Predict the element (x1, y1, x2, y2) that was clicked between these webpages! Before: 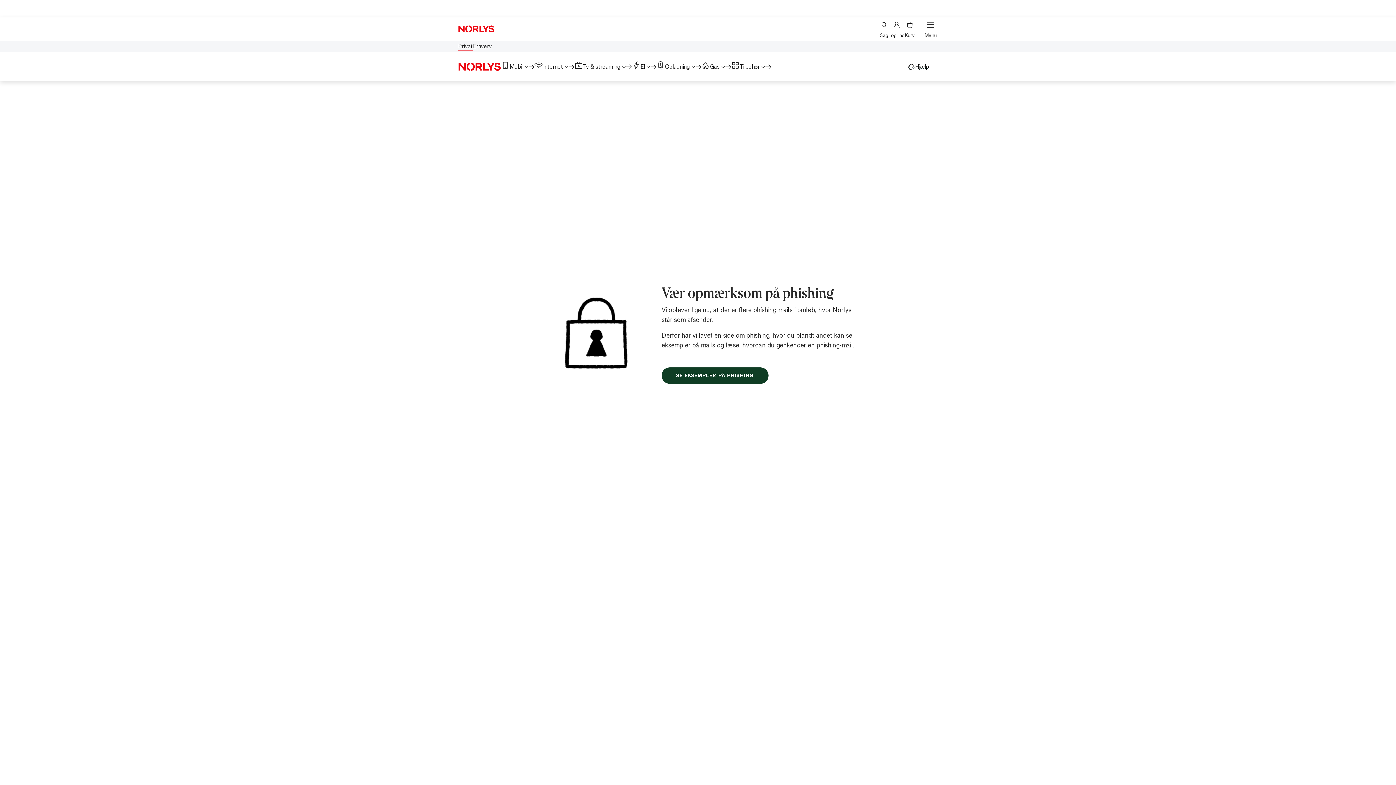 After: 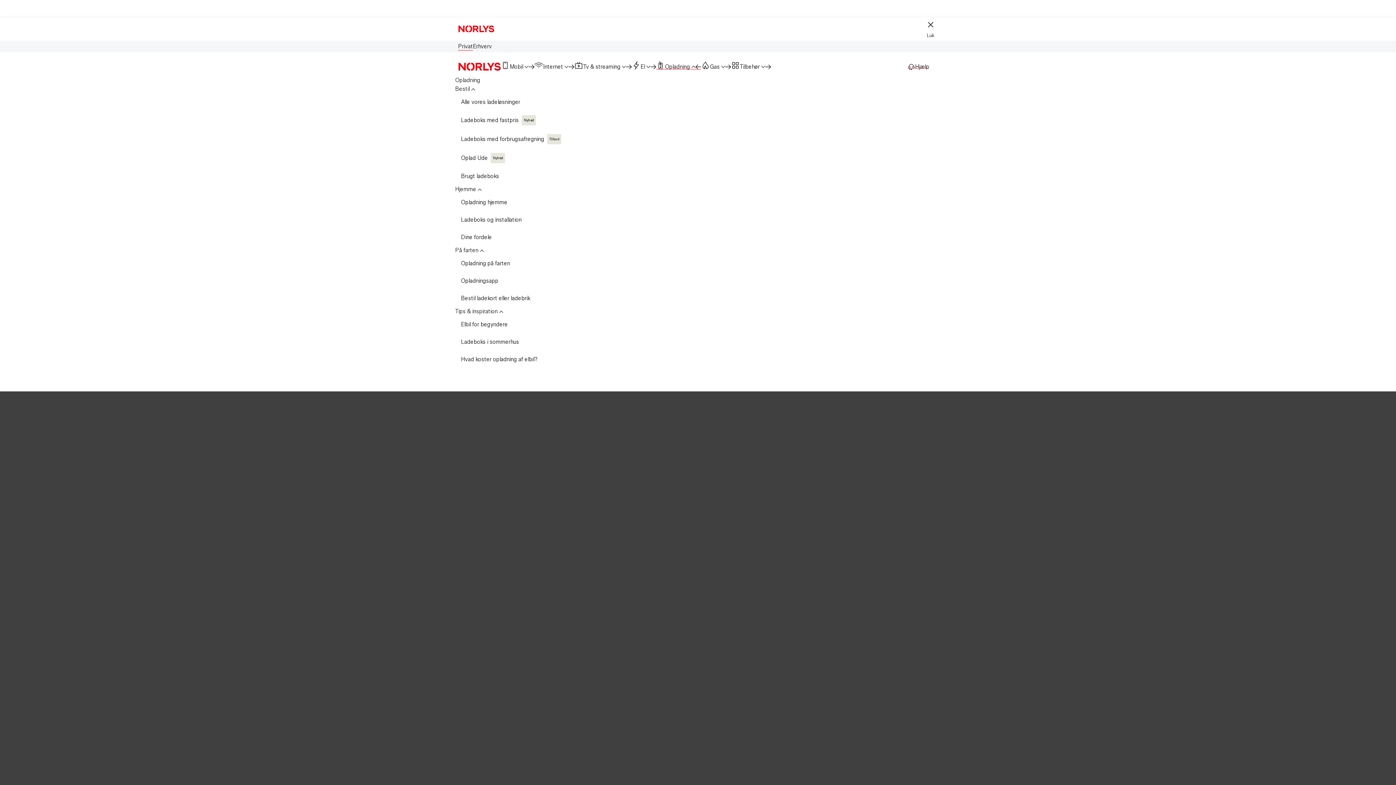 Action: bbox: (656, 57, 701, 76) label: Opladning